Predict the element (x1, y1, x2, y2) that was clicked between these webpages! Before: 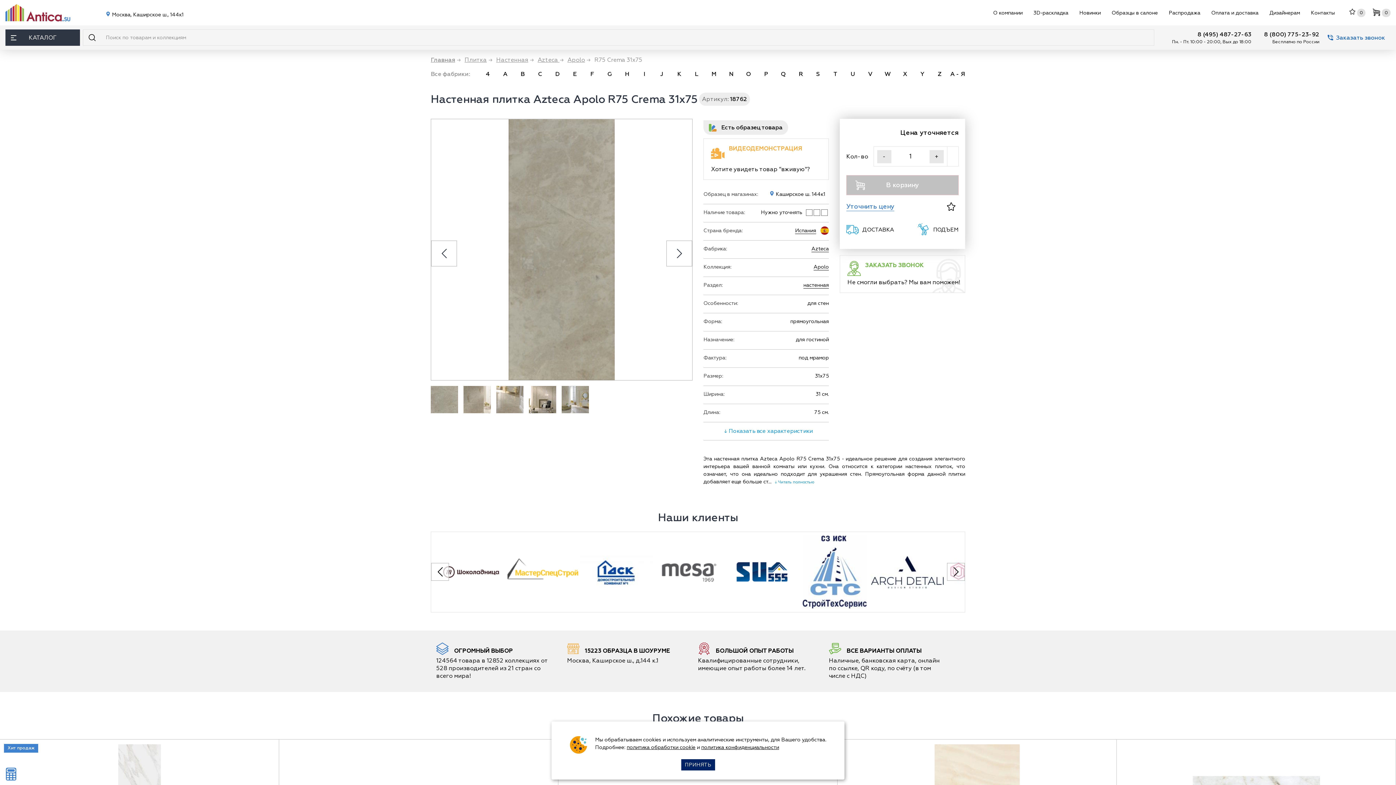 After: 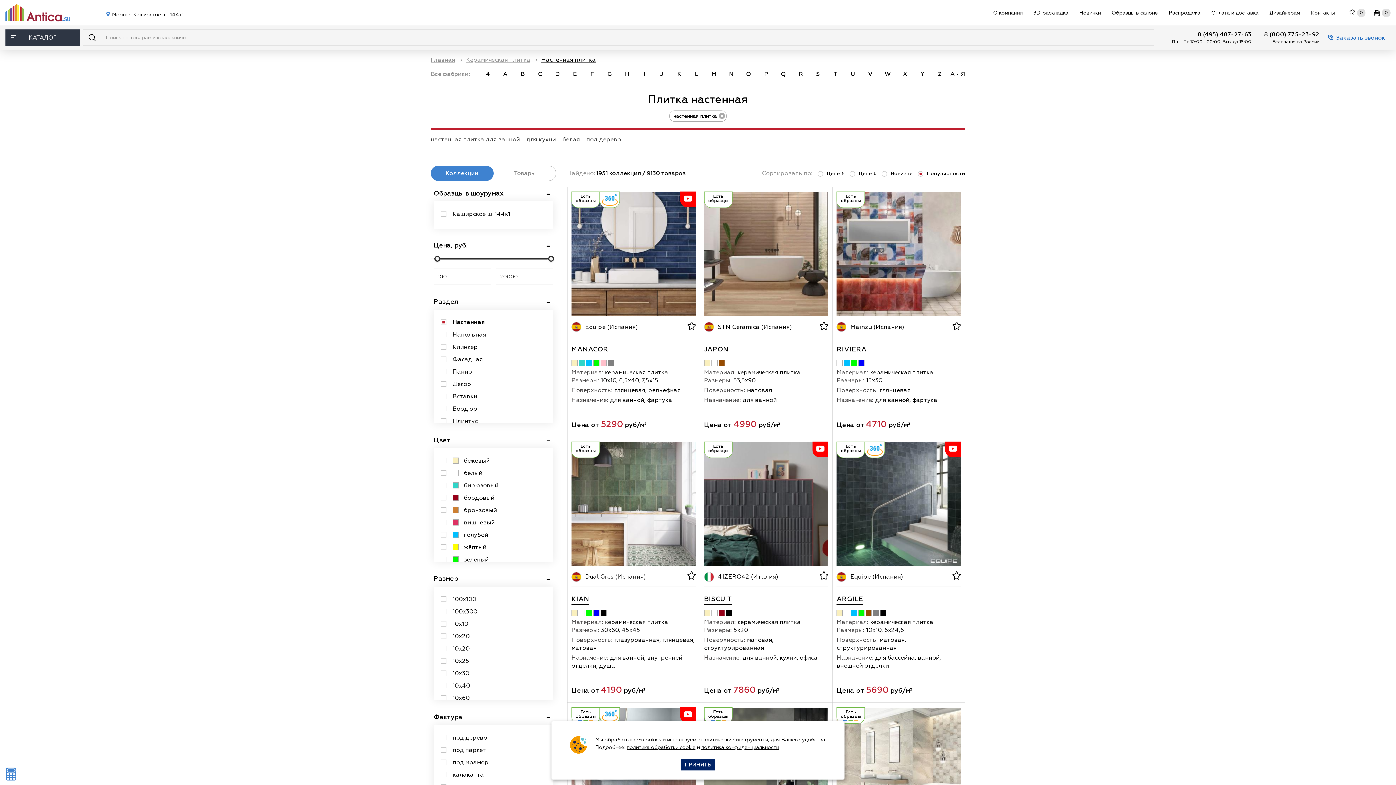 Action: bbox: (803, 282, 829, 288) label: настенная